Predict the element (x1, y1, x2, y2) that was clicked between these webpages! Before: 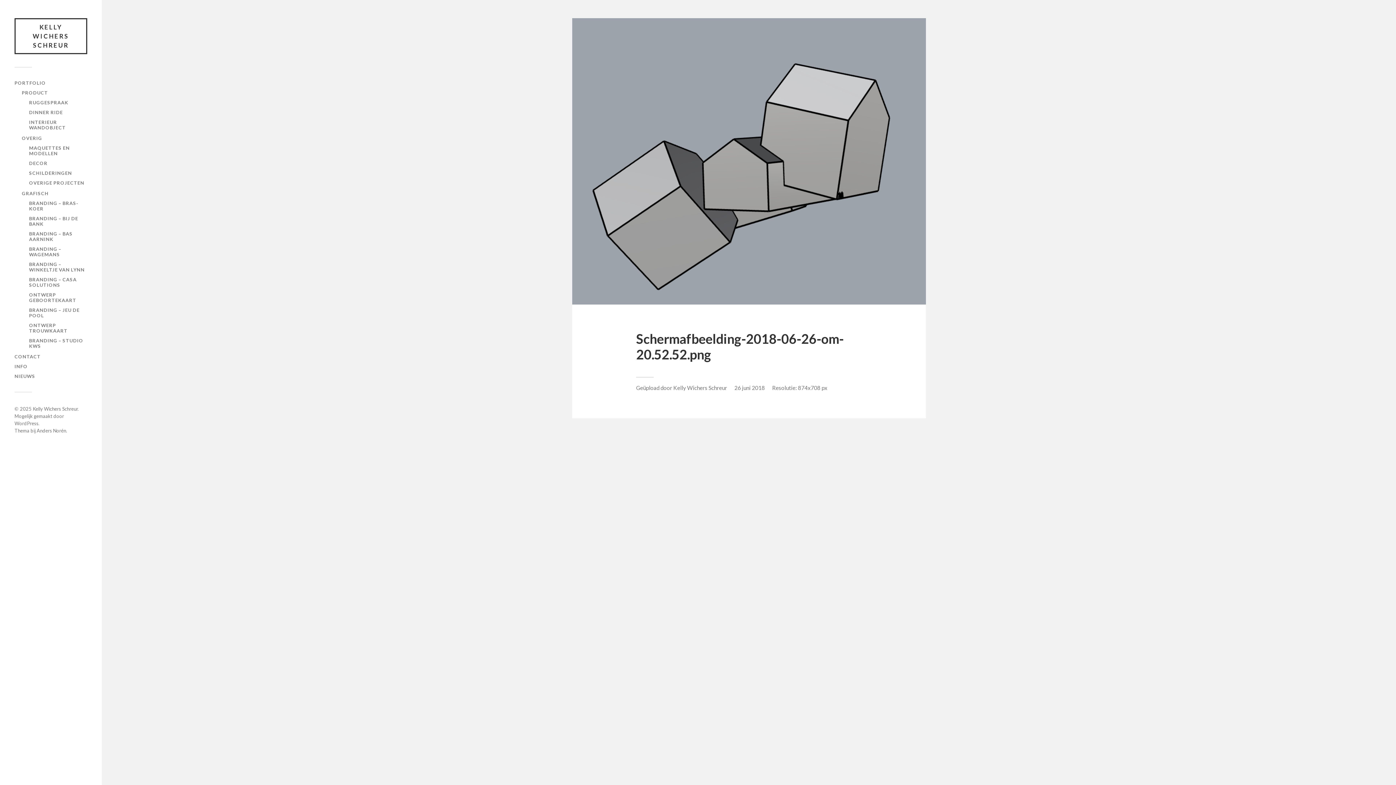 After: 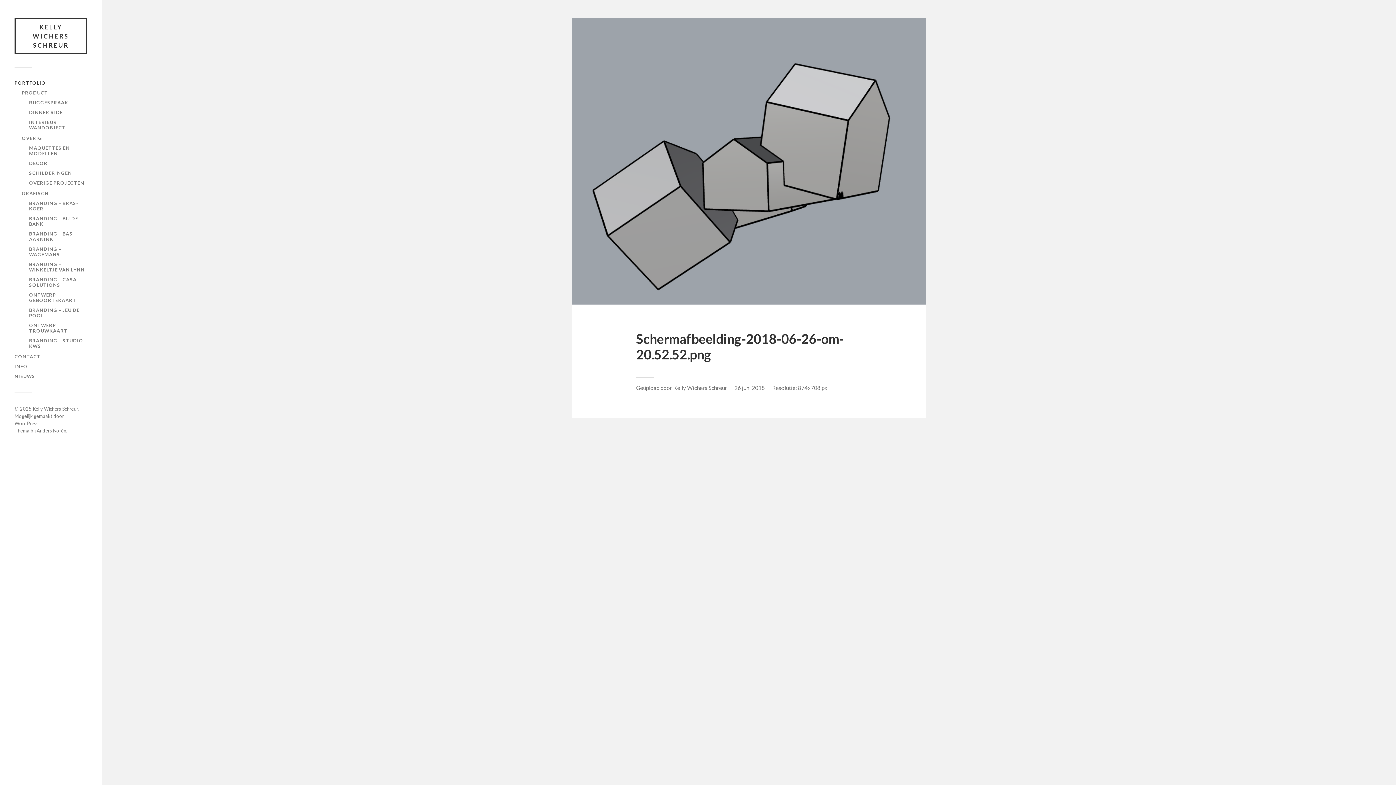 Action: bbox: (14, 80, 45, 85) label: PORTFOLIO